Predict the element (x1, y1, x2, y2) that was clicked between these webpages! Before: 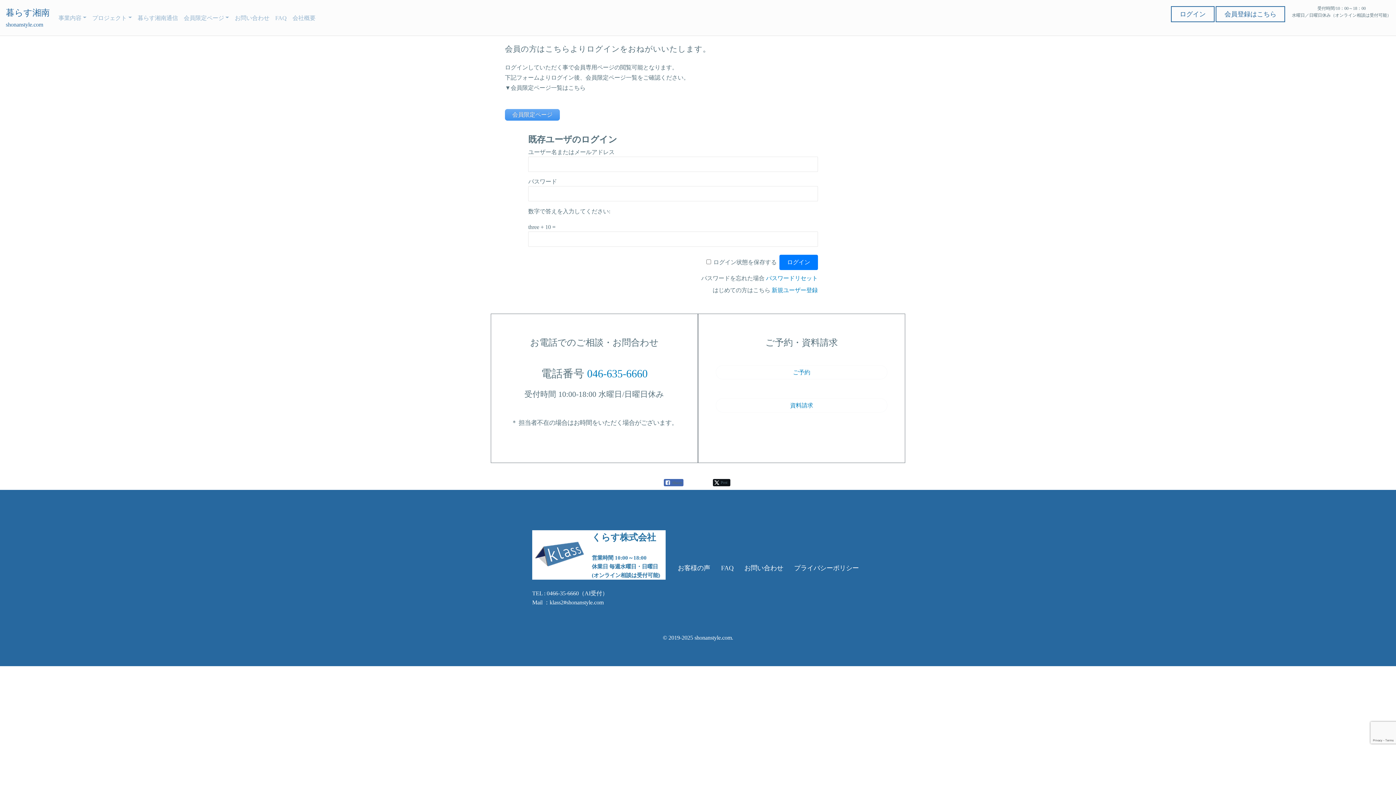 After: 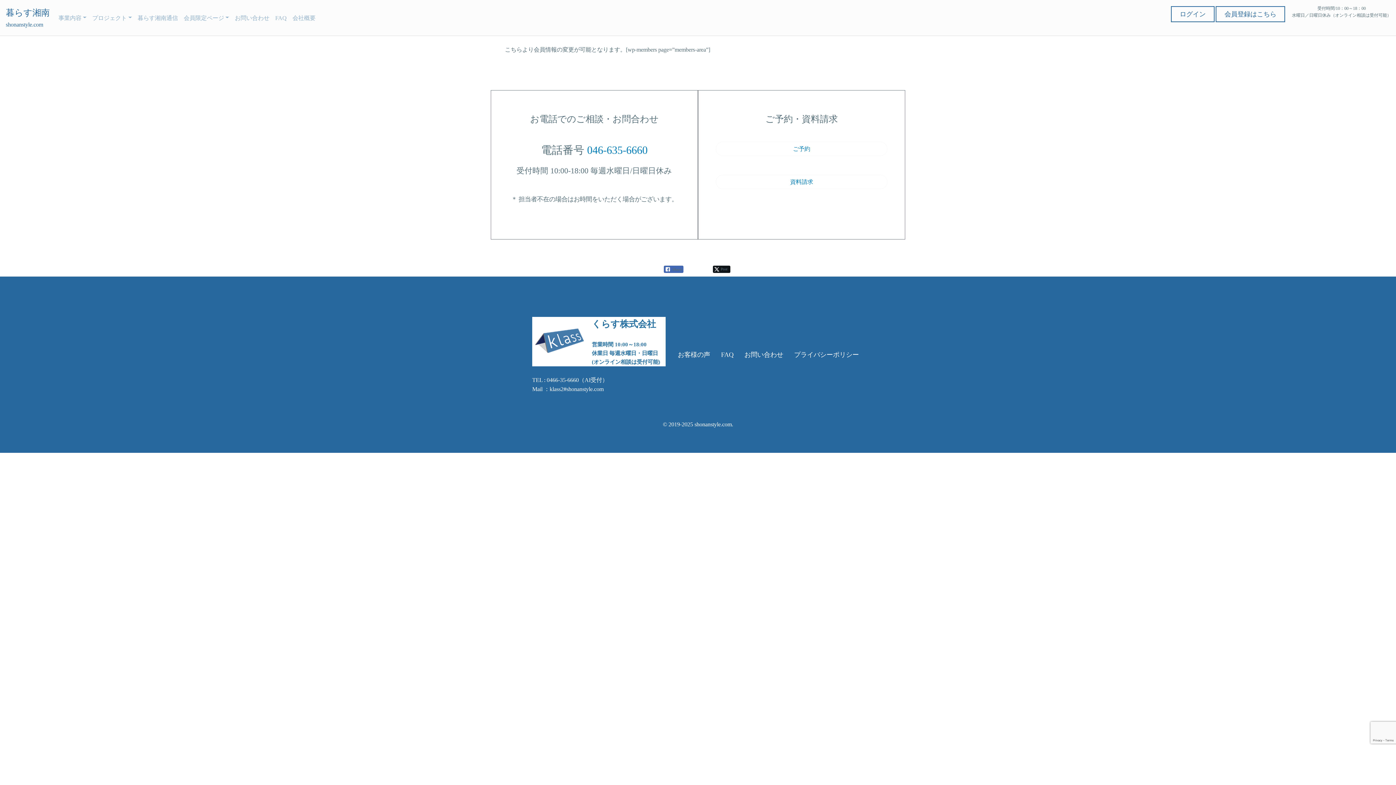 Action: label: パスワードリセット bbox: (766, 275, 818, 281)